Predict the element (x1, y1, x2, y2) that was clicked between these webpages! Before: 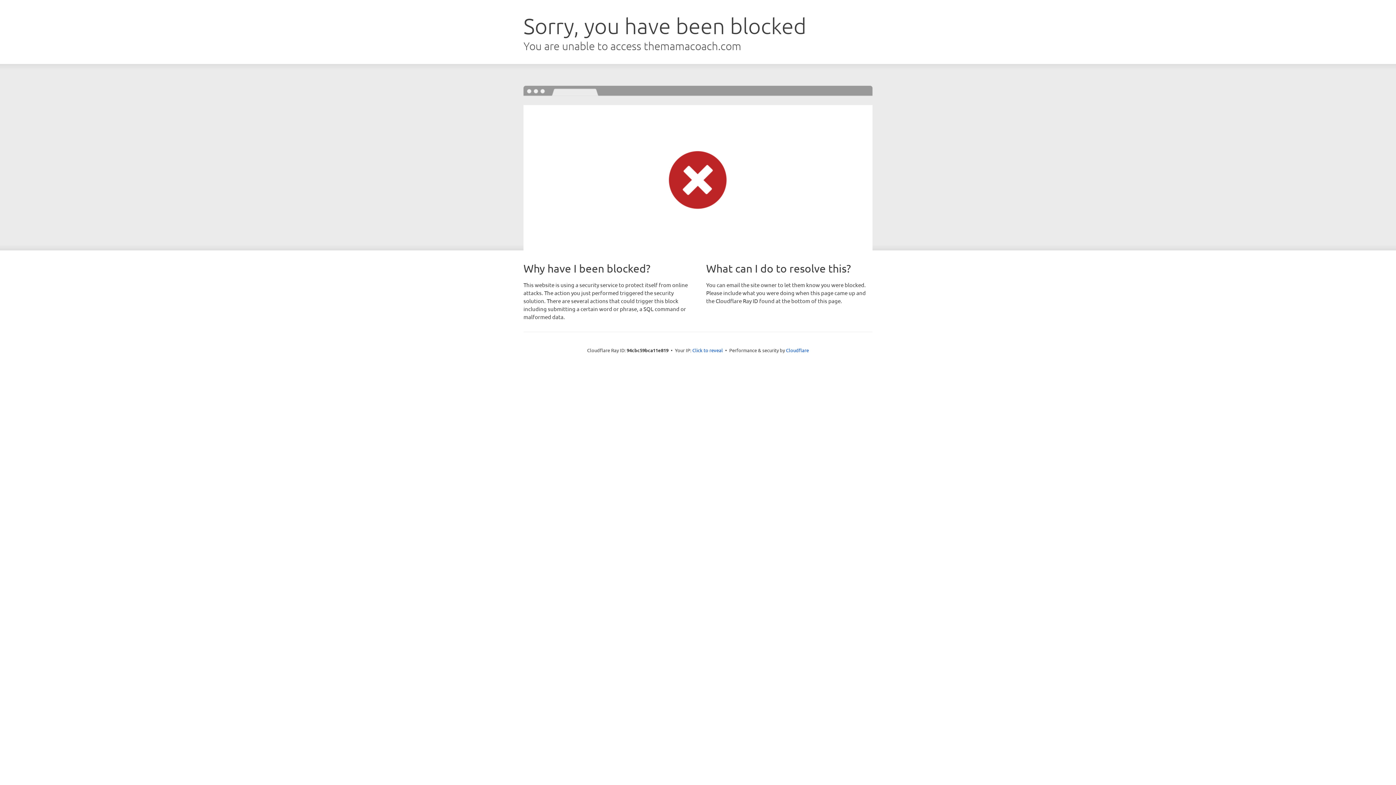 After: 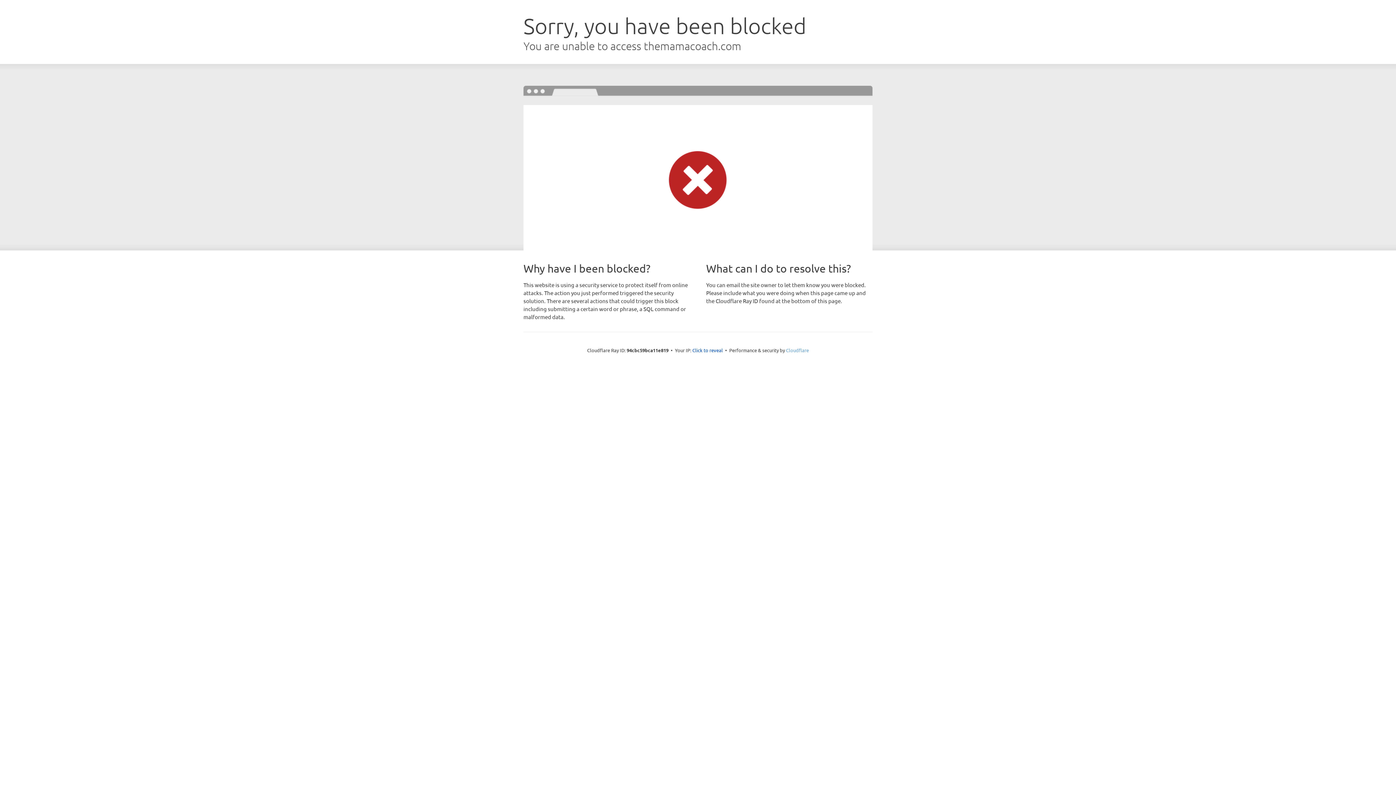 Action: bbox: (786, 347, 809, 353) label: Cloudflare